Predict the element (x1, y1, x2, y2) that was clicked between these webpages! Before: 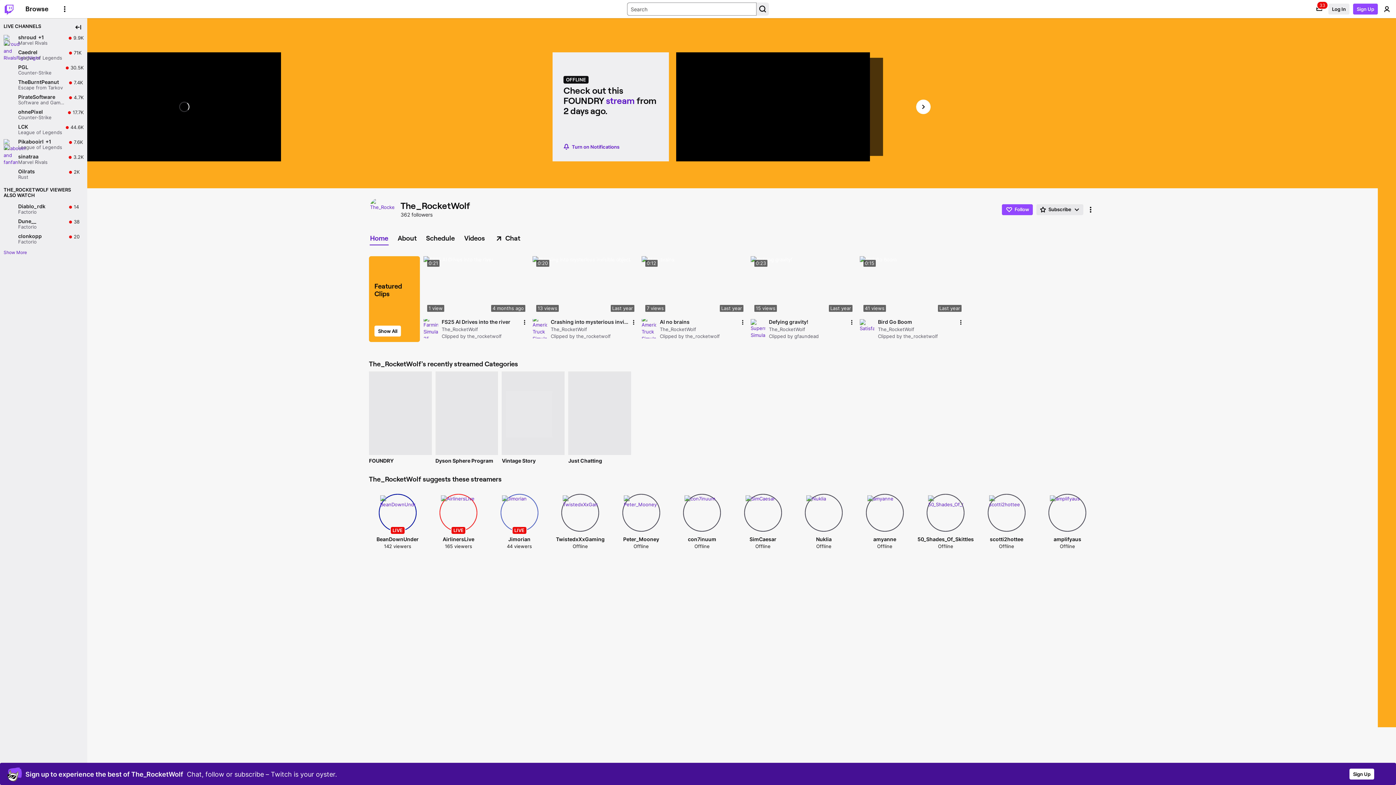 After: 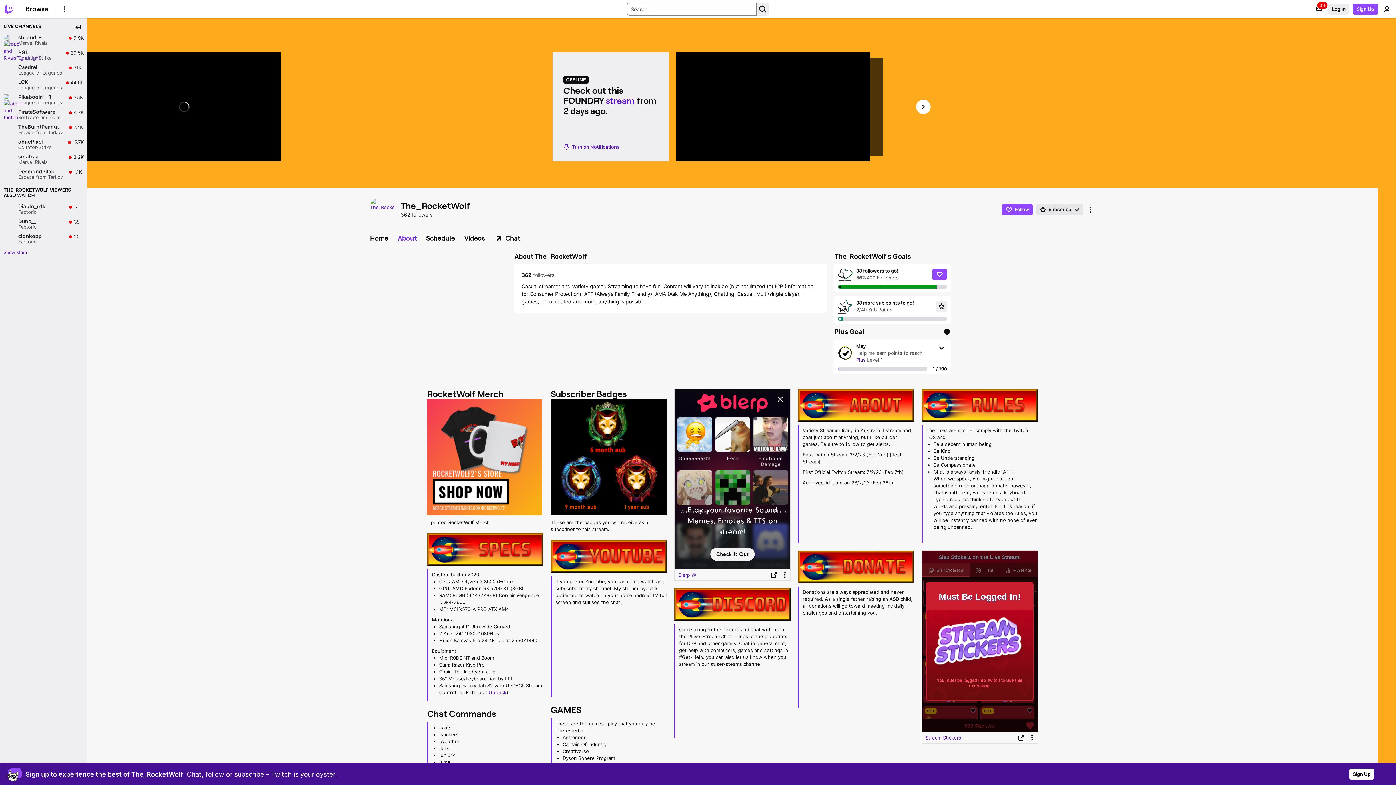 Action: label: About bbox: (393, 232, 420, 244)